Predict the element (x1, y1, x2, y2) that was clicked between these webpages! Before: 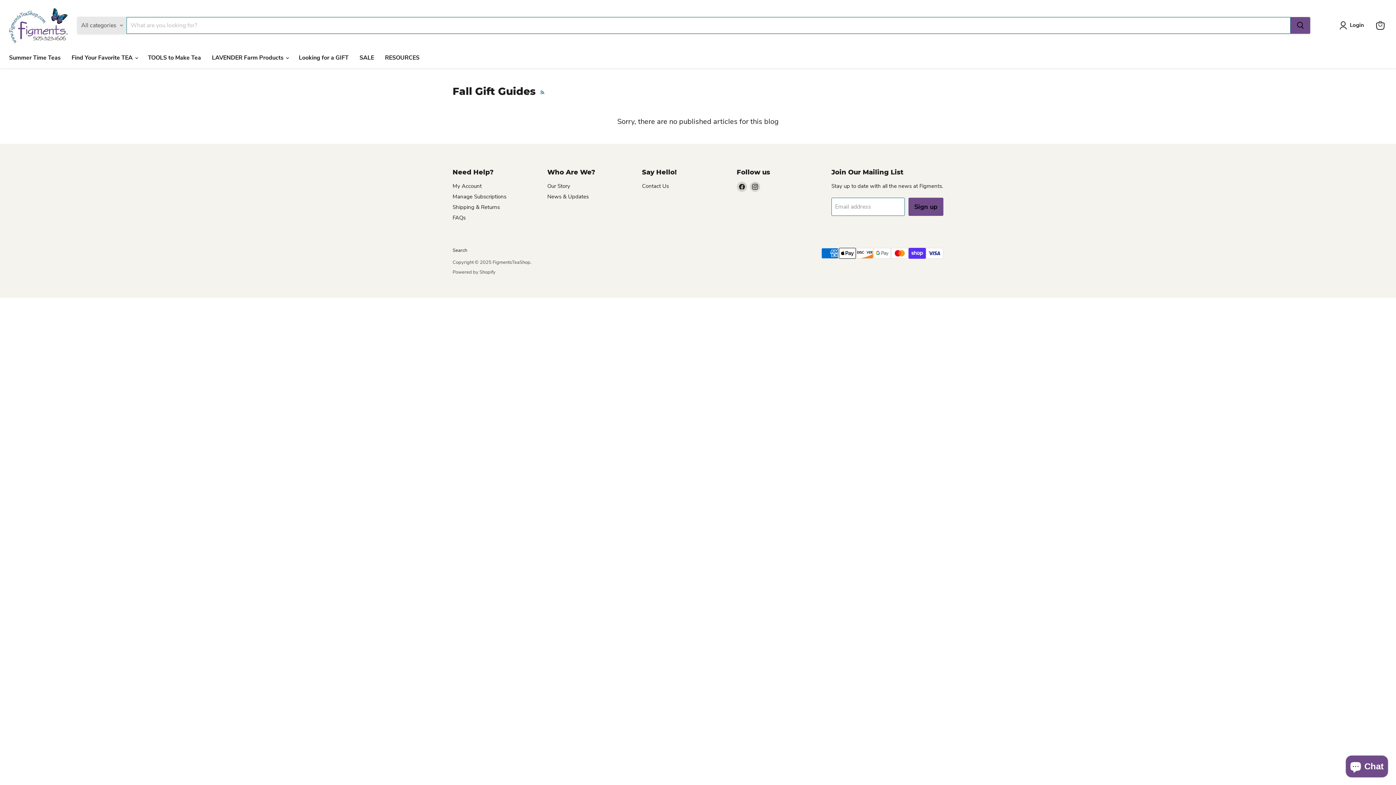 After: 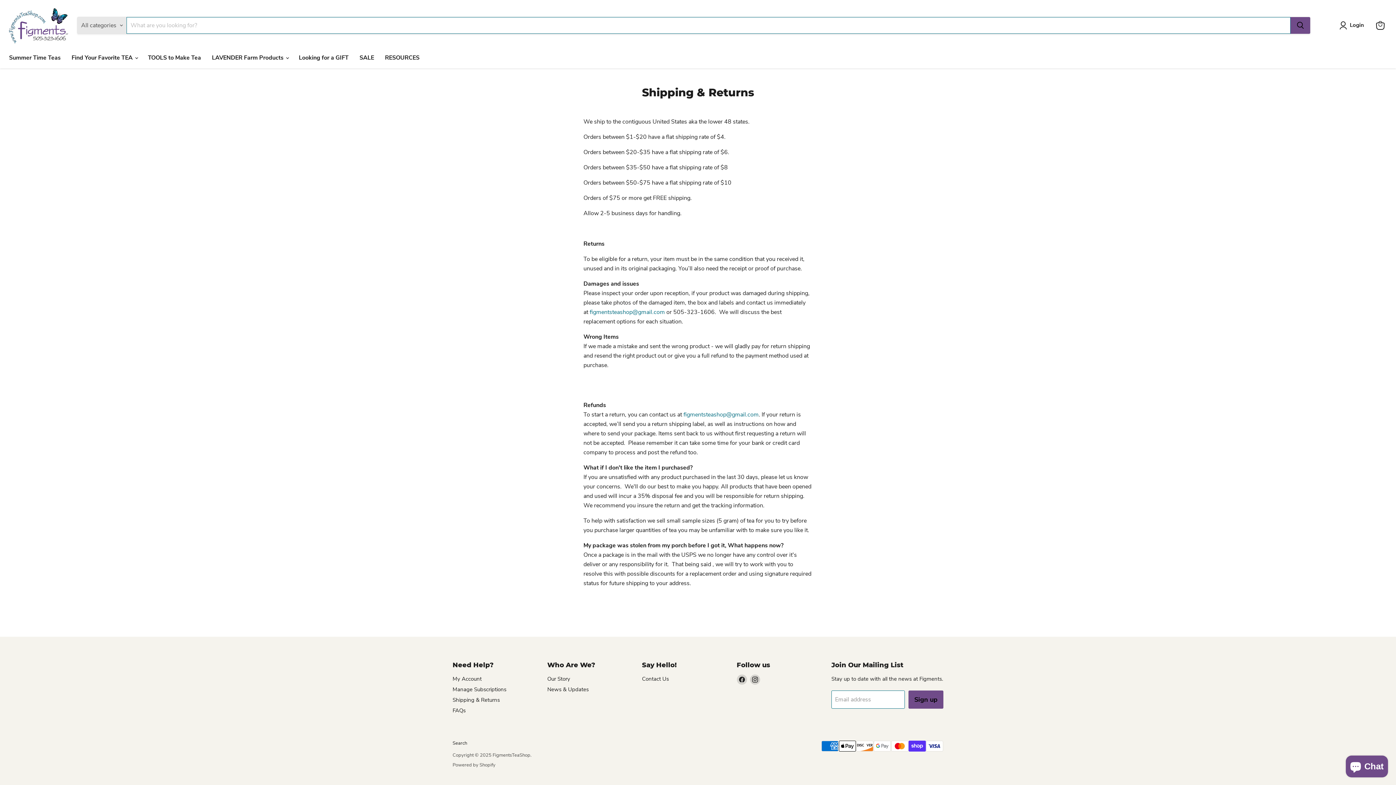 Action: bbox: (452, 203, 500, 211) label: Shipping & Returns